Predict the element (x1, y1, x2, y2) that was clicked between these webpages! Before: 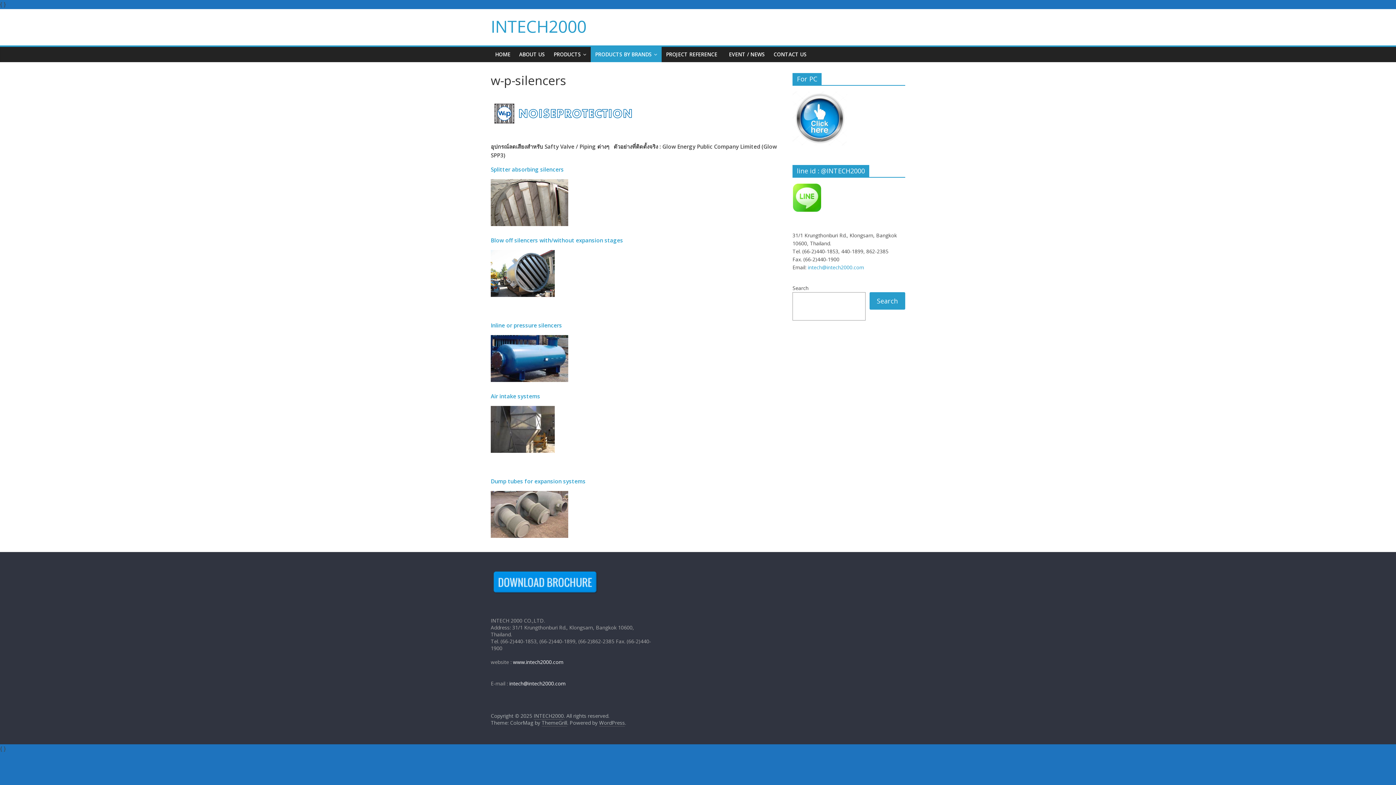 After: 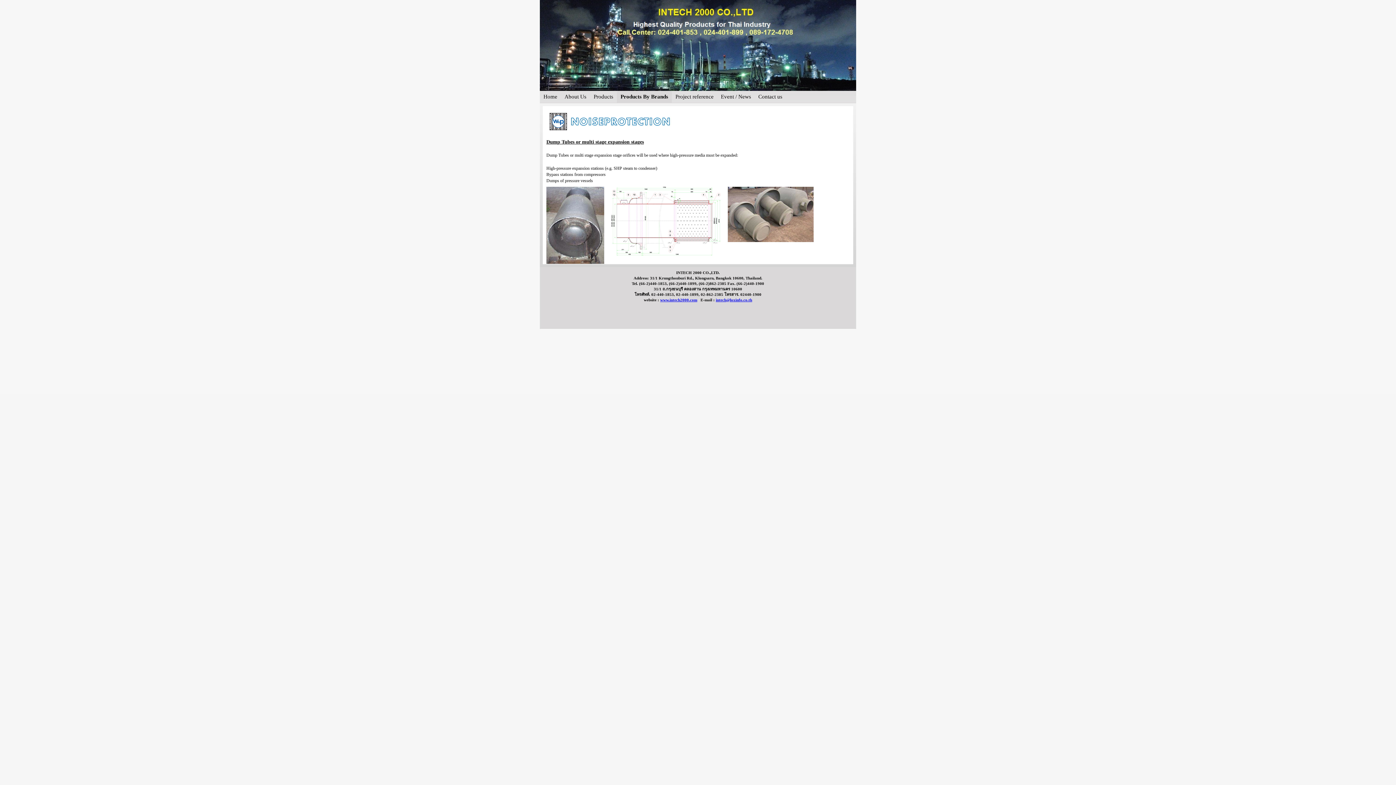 Action: bbox: (490, 477, 585, 485) label: Dump tubes for expansion systems